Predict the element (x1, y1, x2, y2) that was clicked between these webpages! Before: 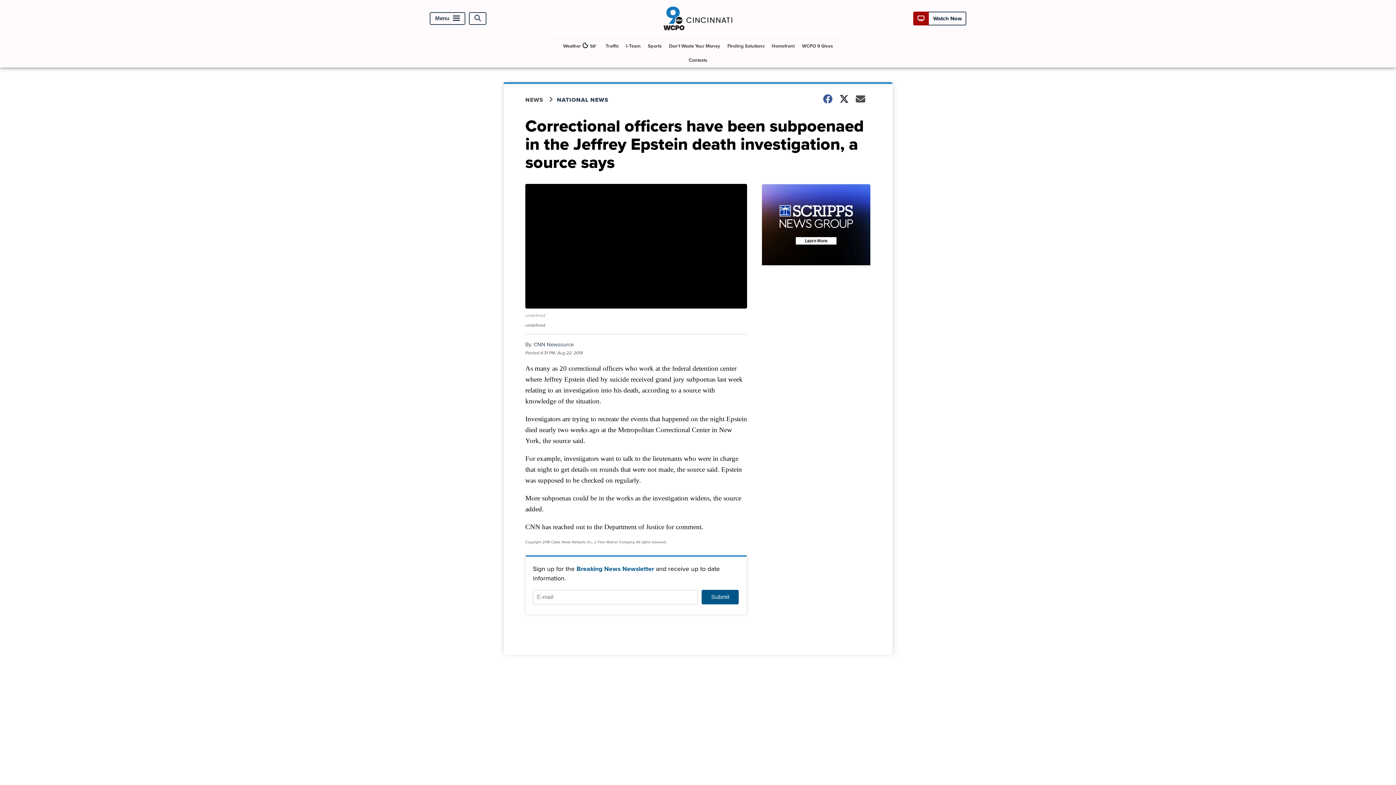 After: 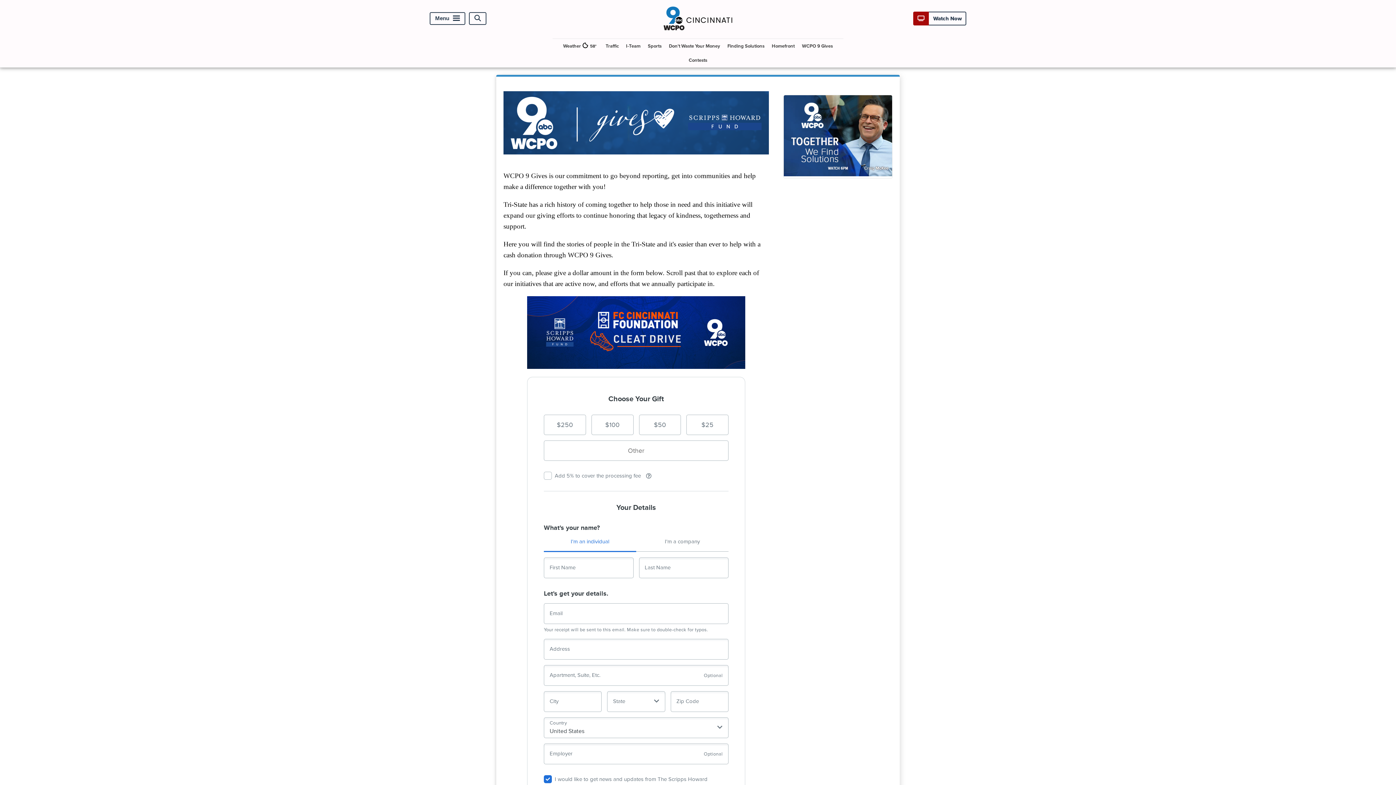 Action: label: WCPO 9 Gives bbox: (799, 38, 836, 53)